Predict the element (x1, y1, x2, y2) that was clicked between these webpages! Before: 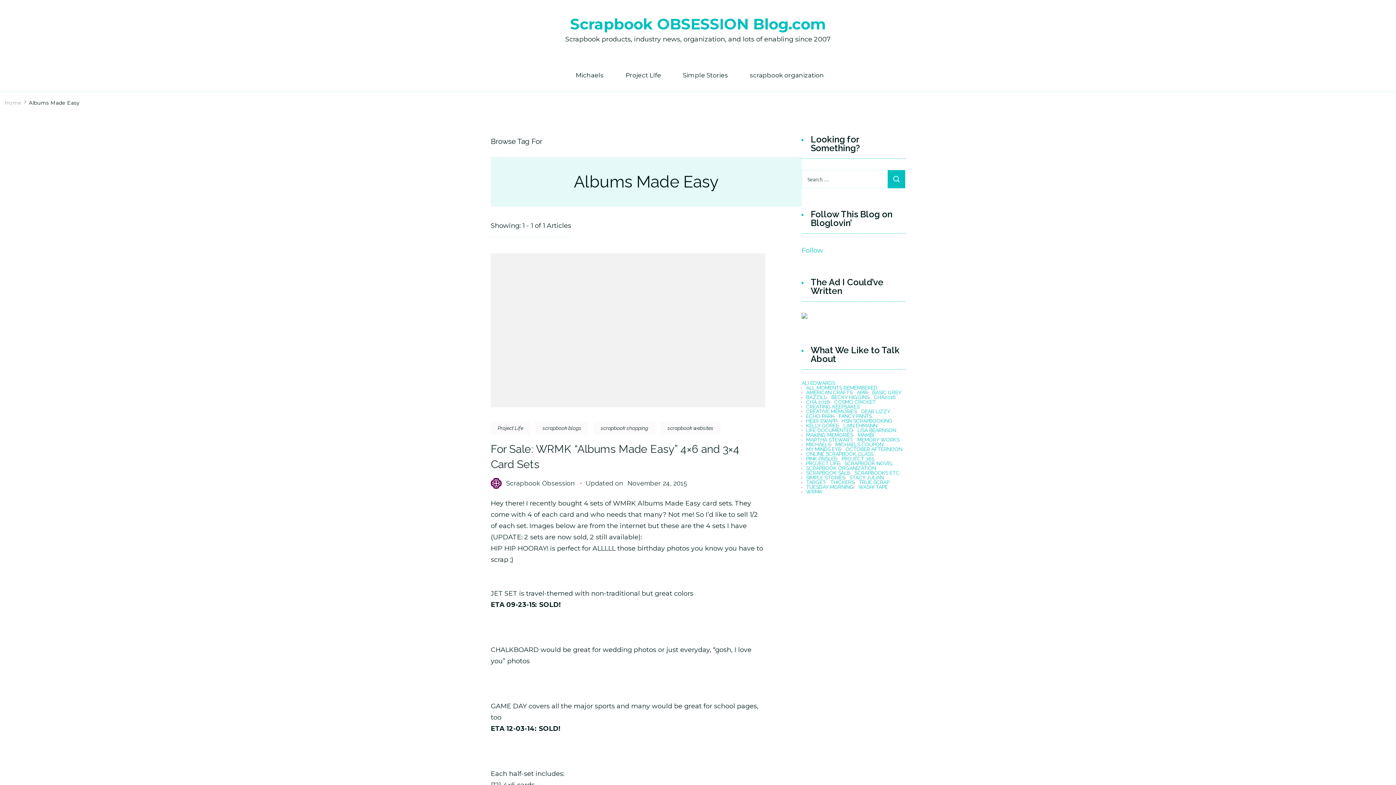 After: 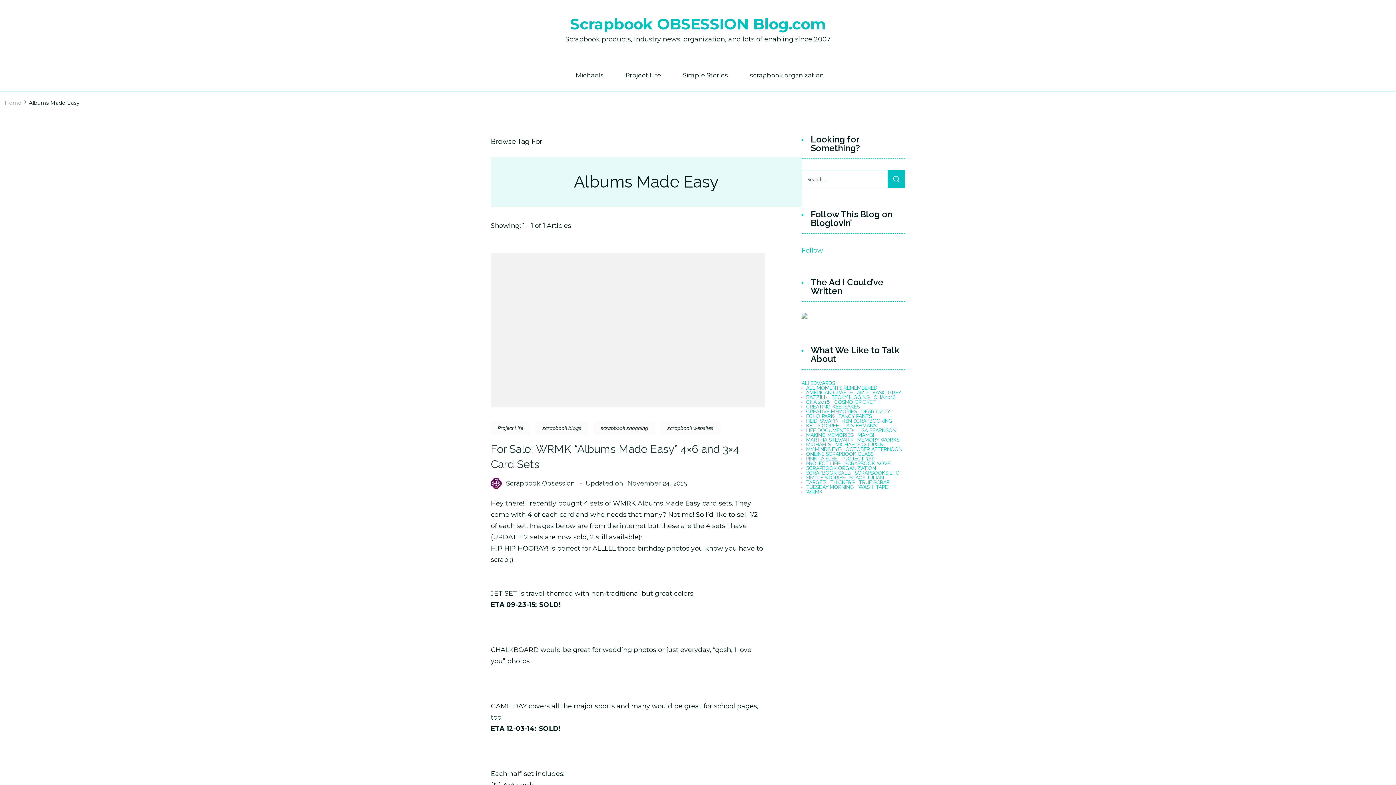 Action: label: Follow bbox: (801, 246, 823, 254)